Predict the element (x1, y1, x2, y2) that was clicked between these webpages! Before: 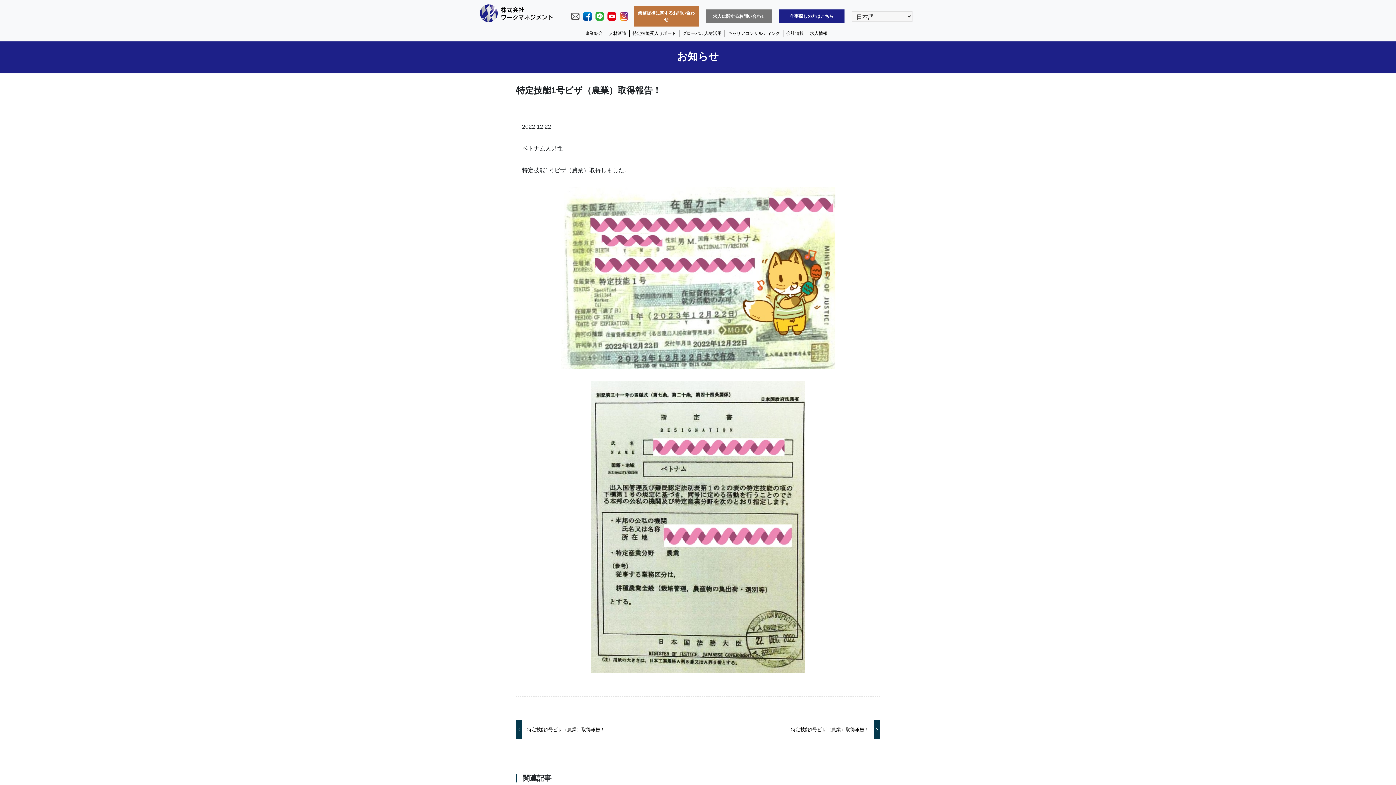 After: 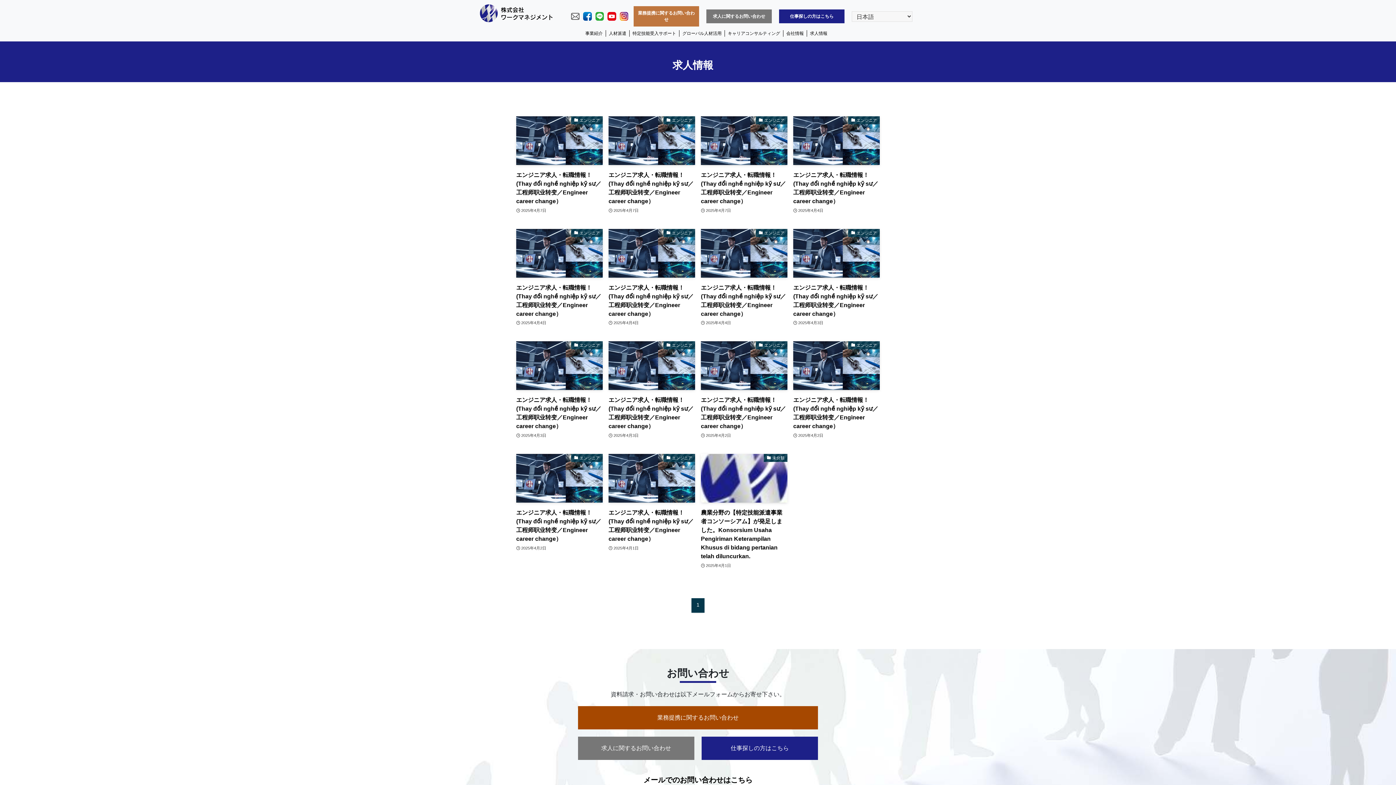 Action: bbox: (806, 30, 830, 36) label: 求人情報